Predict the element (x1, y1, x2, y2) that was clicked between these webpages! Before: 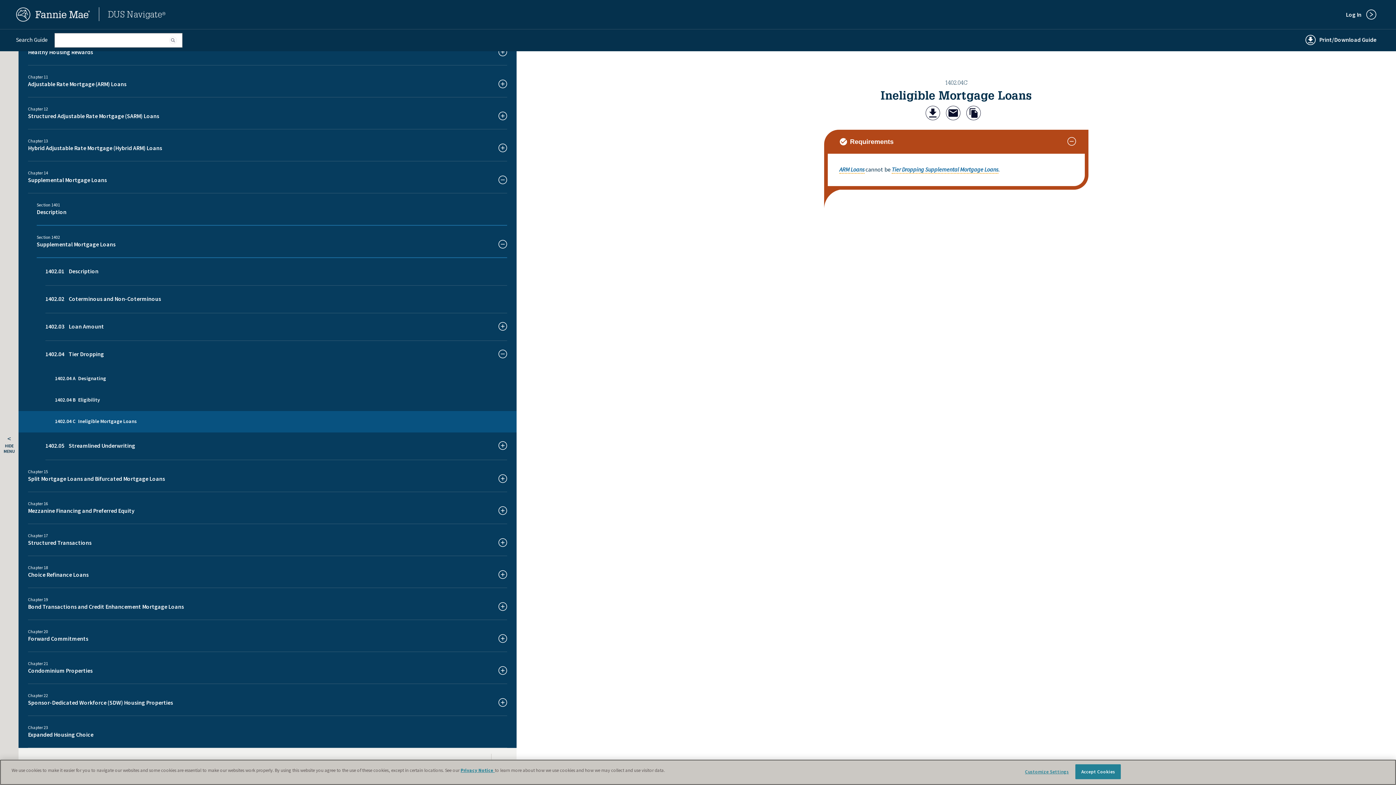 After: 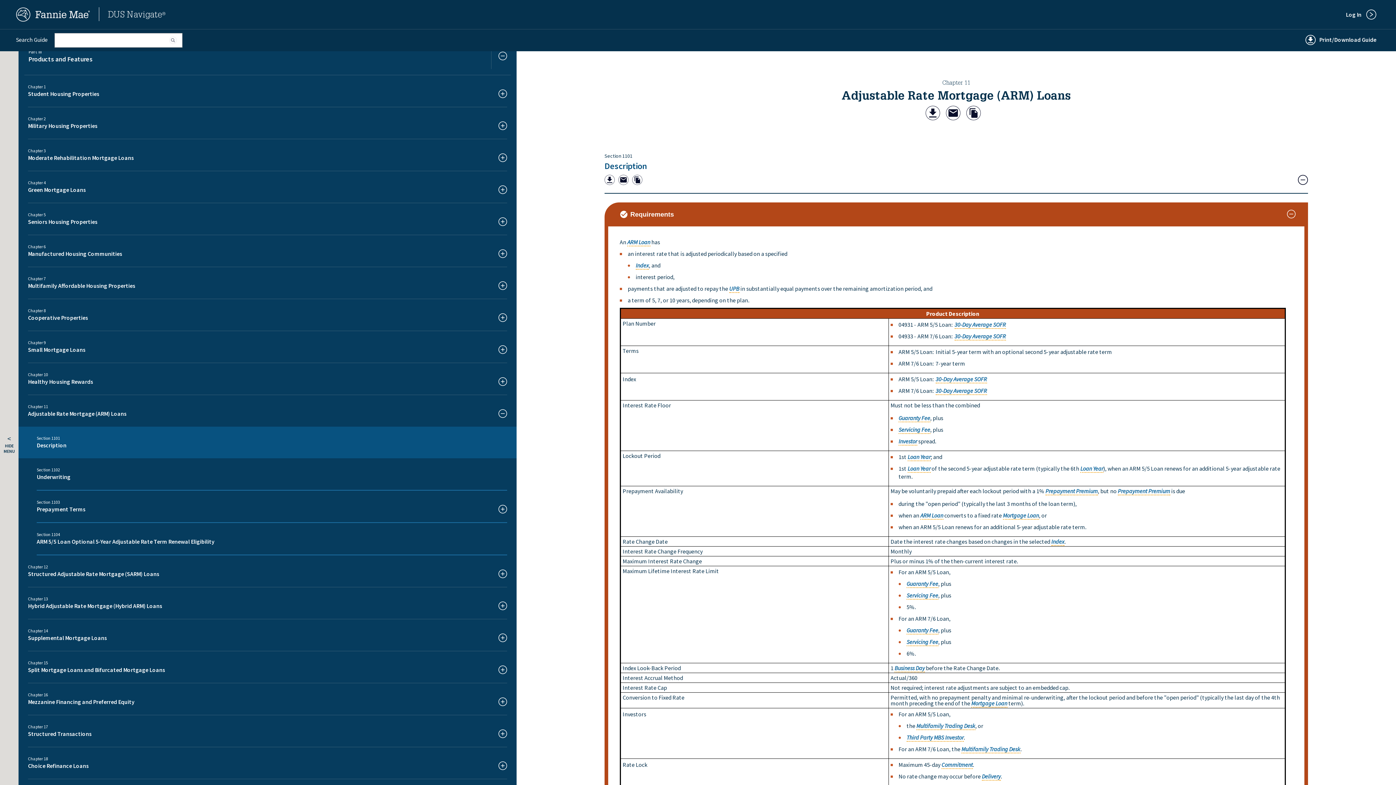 Action: label: Adjustable Rate Mortgage (ARM) Loans bbox: (28, 79, 411, 88)